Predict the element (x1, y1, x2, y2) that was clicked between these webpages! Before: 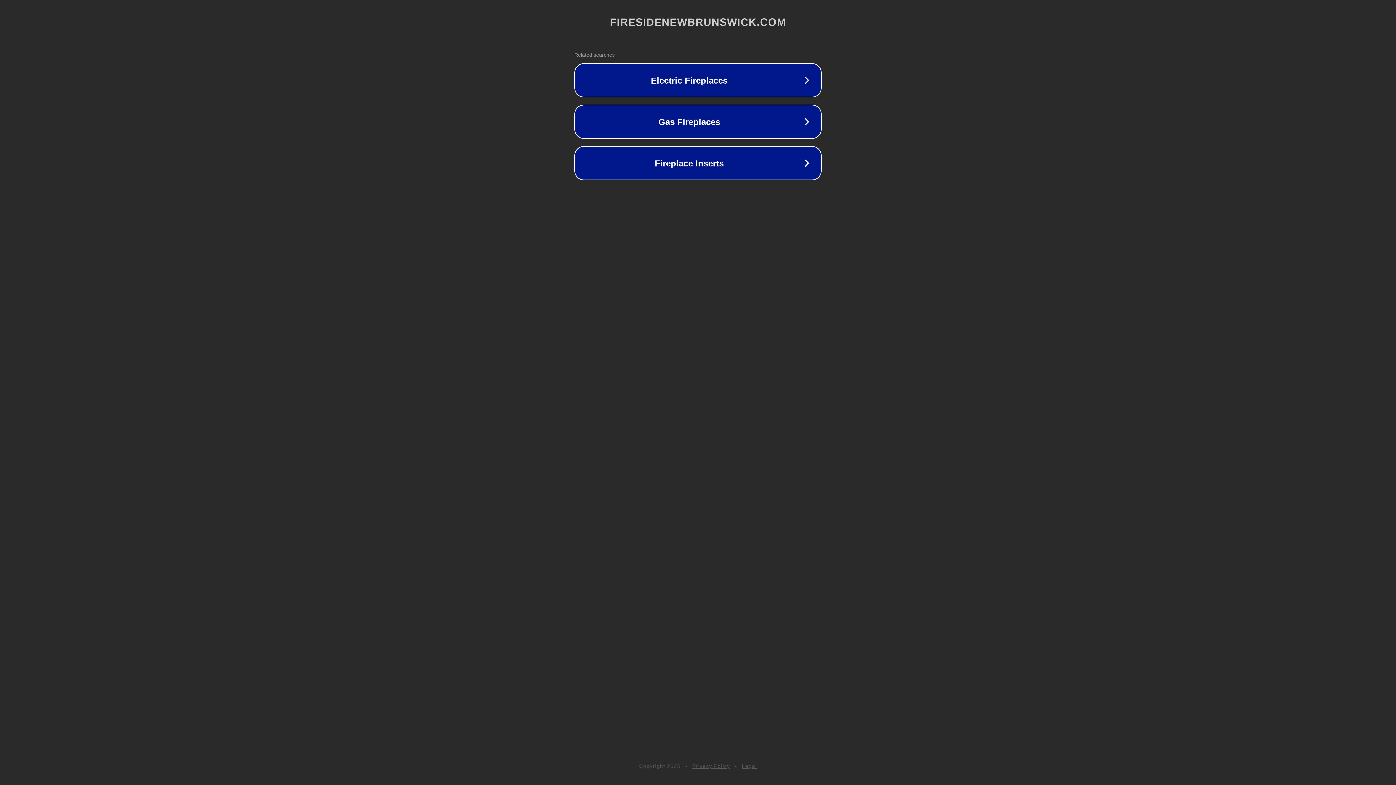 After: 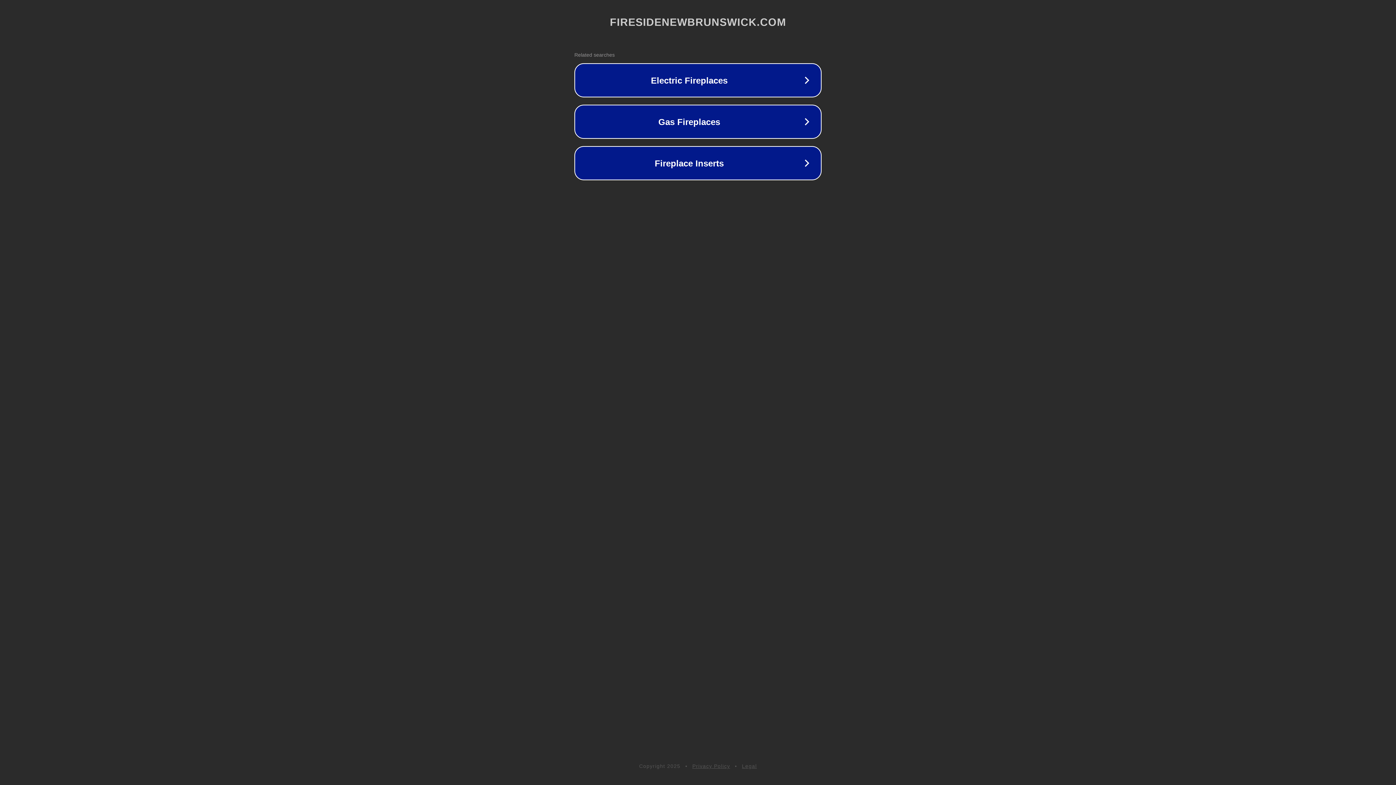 Action: bbox: (692, 763, 730, 769) label: Privacy Policy